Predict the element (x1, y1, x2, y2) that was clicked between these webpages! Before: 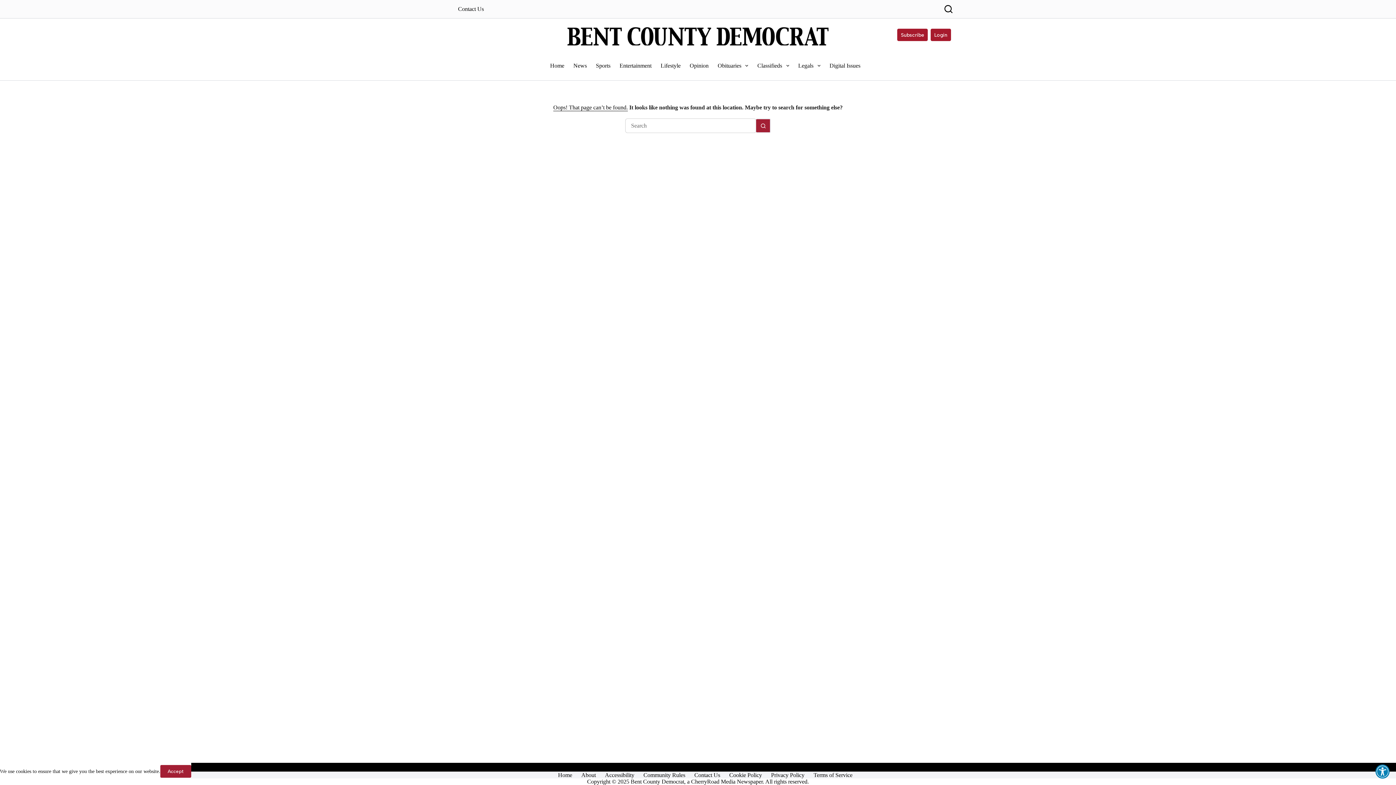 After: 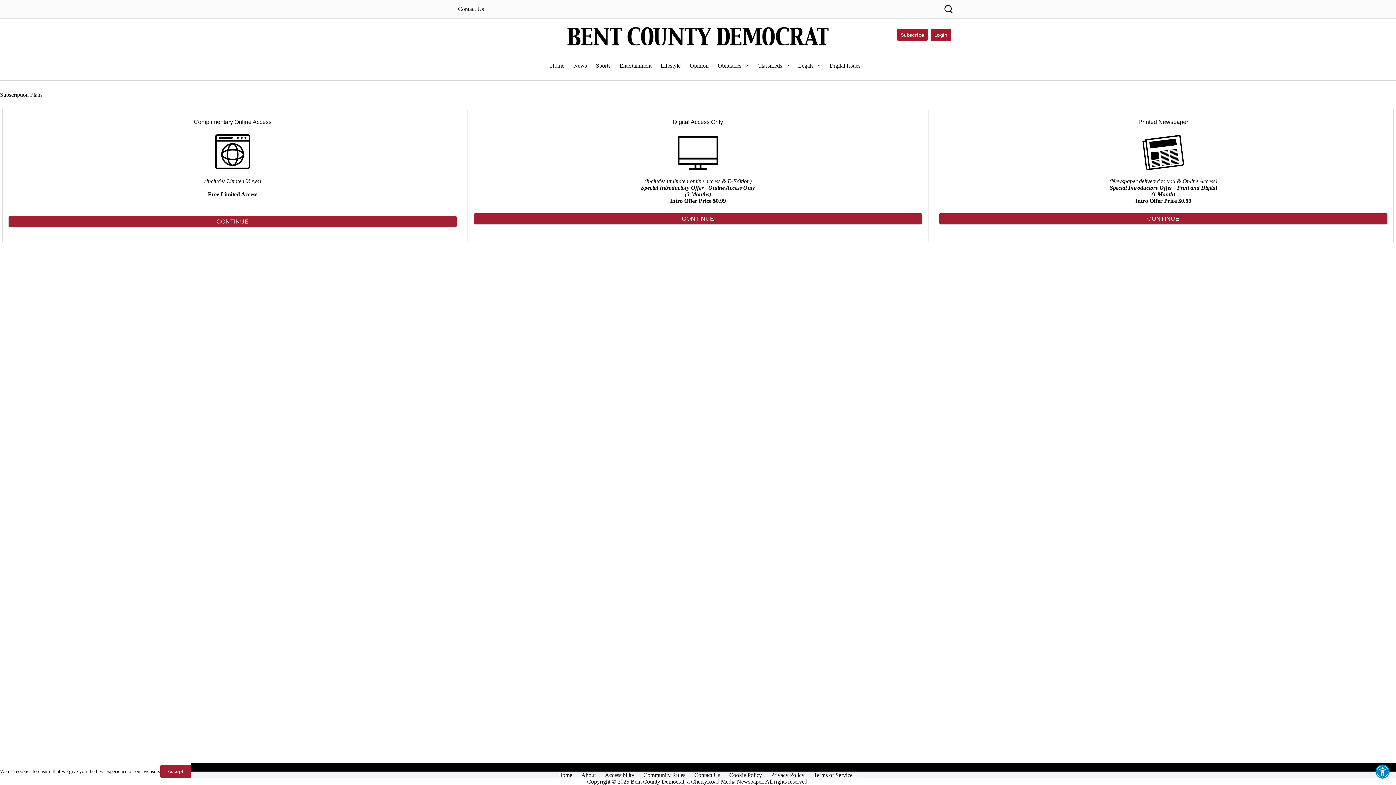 Action: bbox: (897, 28, 928, 41) label: Subscribe